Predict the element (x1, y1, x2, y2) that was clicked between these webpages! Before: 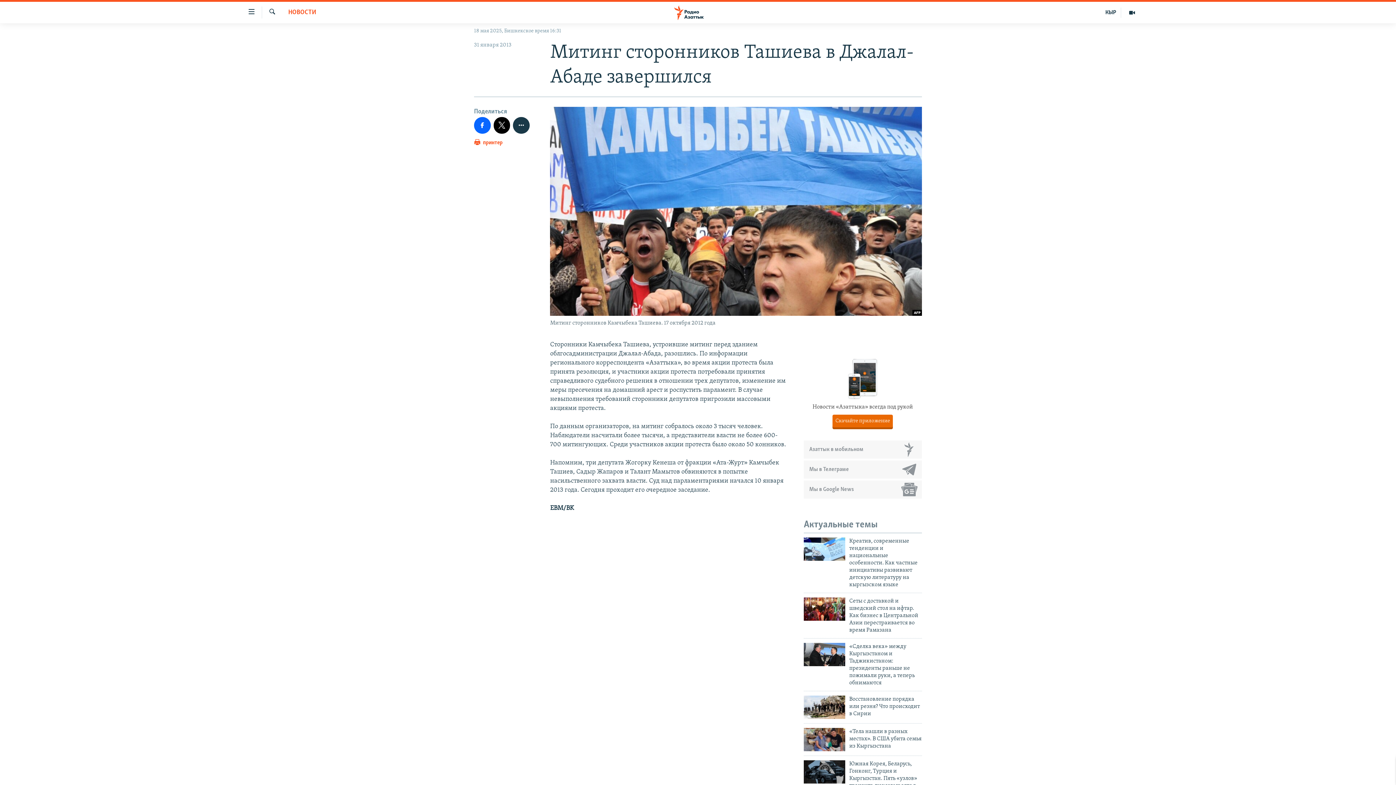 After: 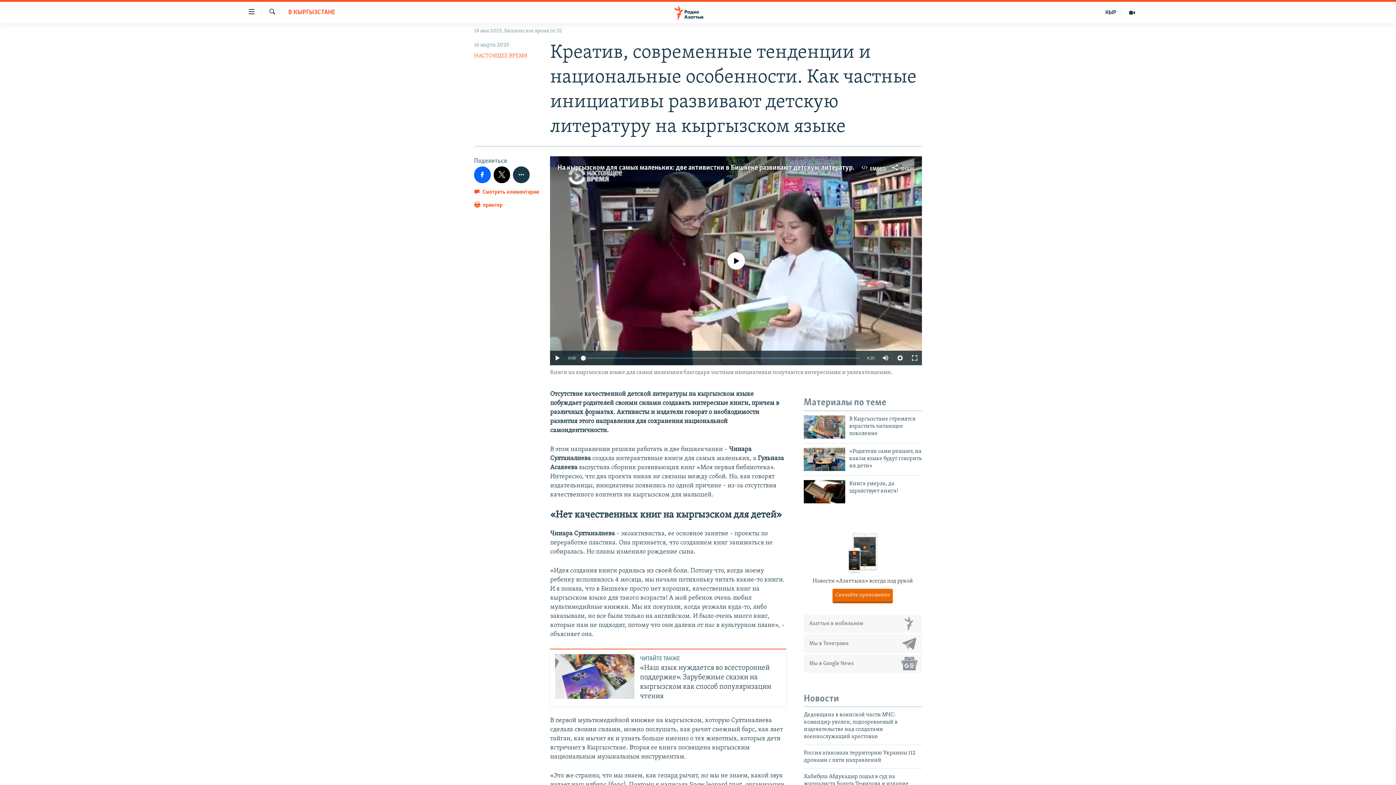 Action: label: Креатив, современные тенденции и национальные особенности. Как частные инициативы развивают детскую литературу на кыргызском языке bbox: (849, 537, 922, 592)